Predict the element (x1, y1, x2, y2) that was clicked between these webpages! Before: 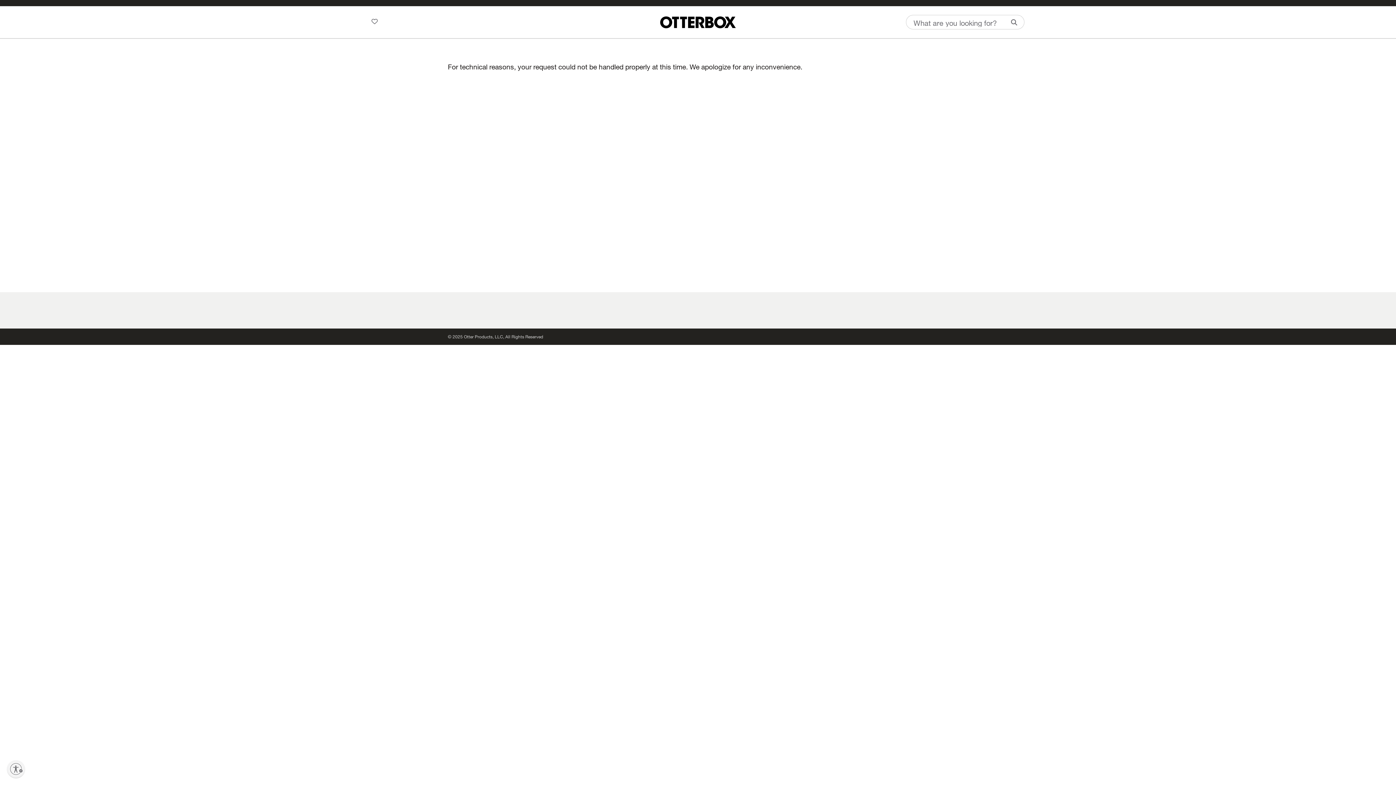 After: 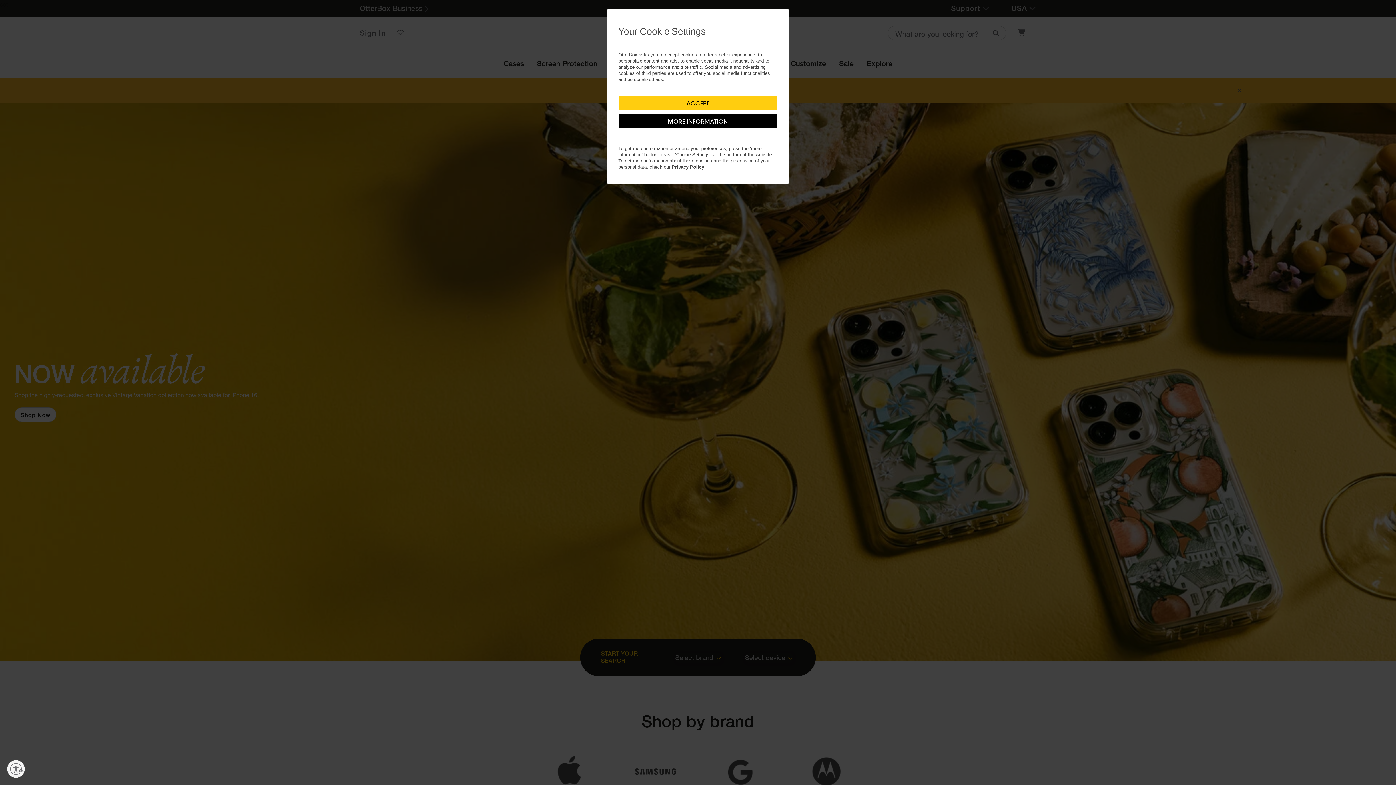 Action: label: OtterBox logo - Home bbox: (660, 9, 736, 35)